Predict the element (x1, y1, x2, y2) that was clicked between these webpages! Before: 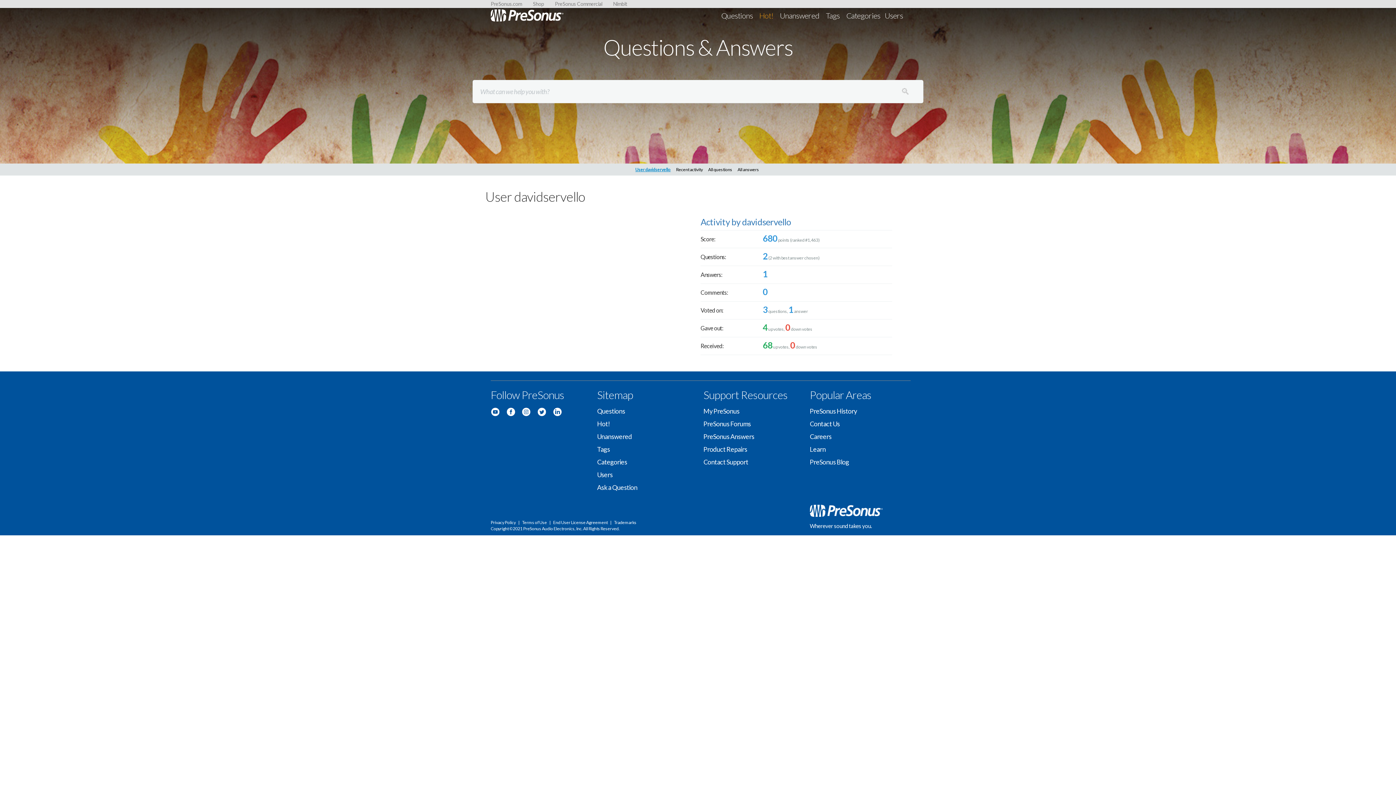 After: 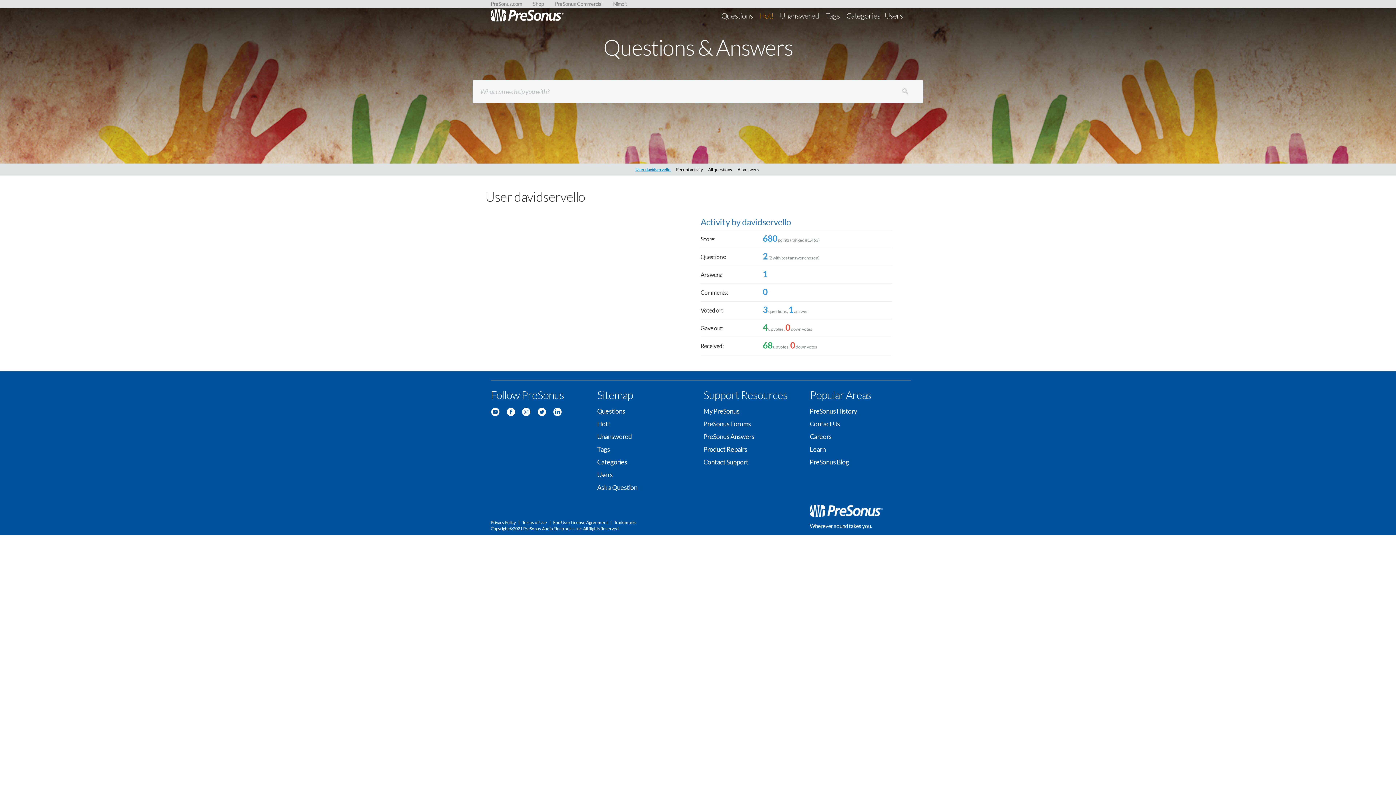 Action: bbox: (537, 407, 546, 415)